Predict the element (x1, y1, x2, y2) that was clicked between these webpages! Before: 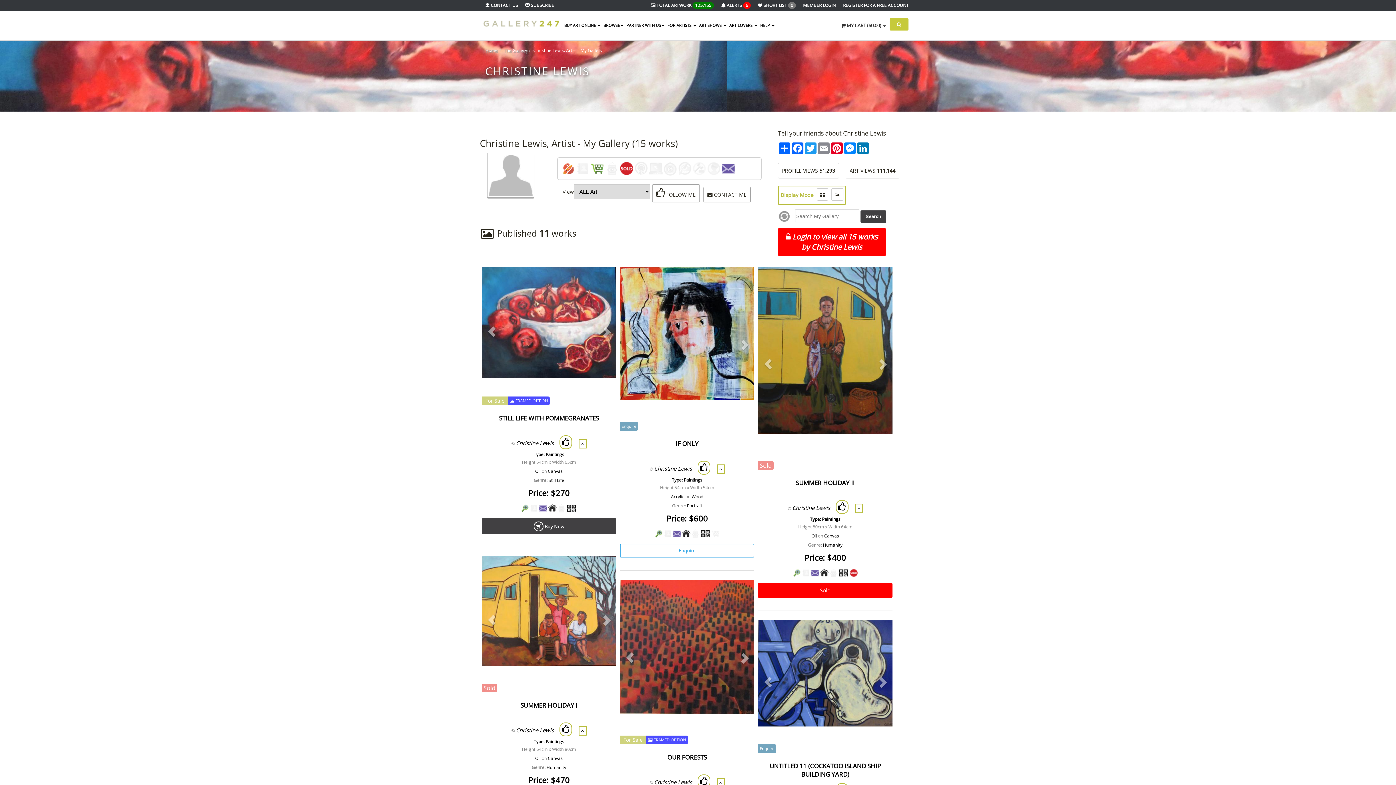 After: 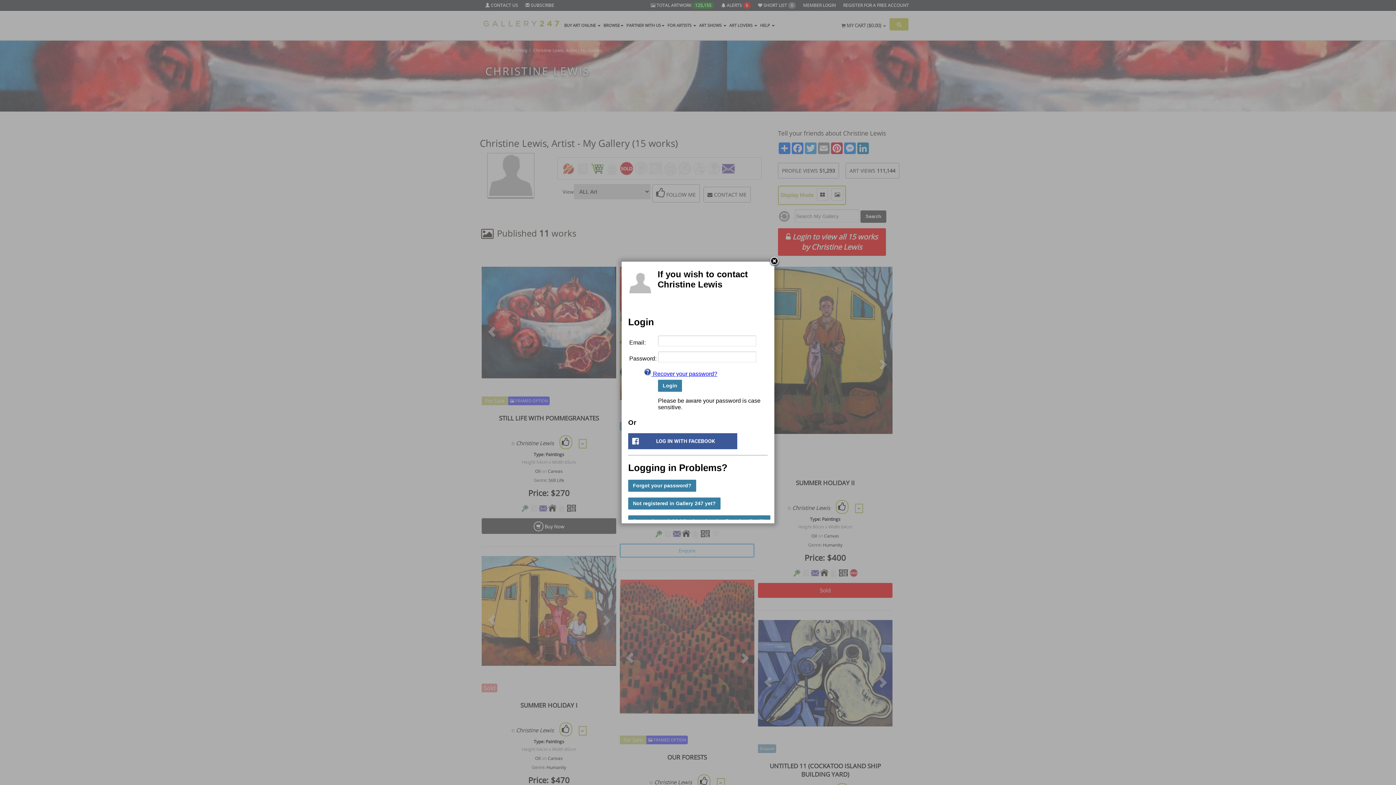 Action: label: Enquire bbox: (620, 544, 754, 557)